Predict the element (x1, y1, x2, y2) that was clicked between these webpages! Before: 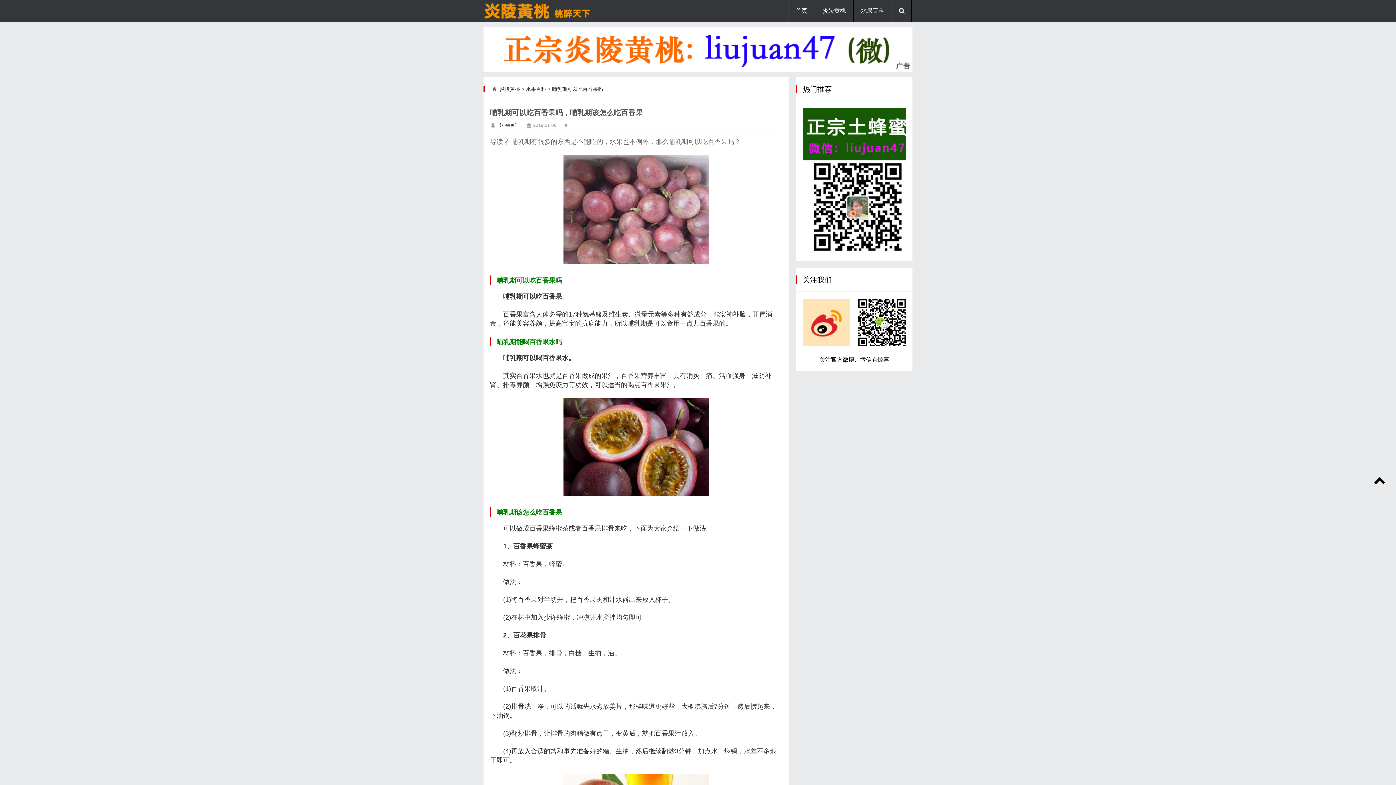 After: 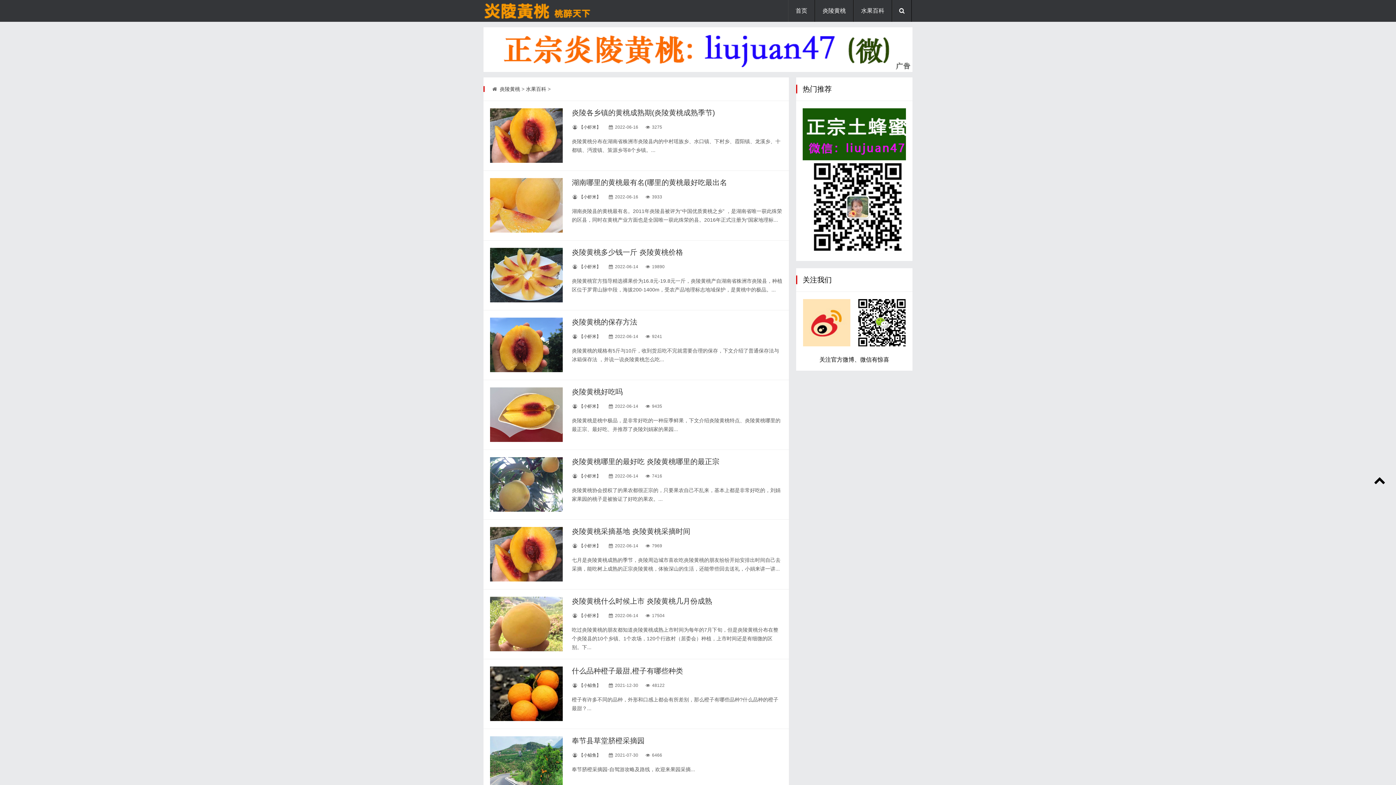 Action: bbox: (854, 0, 891, 21) label: 水果百科